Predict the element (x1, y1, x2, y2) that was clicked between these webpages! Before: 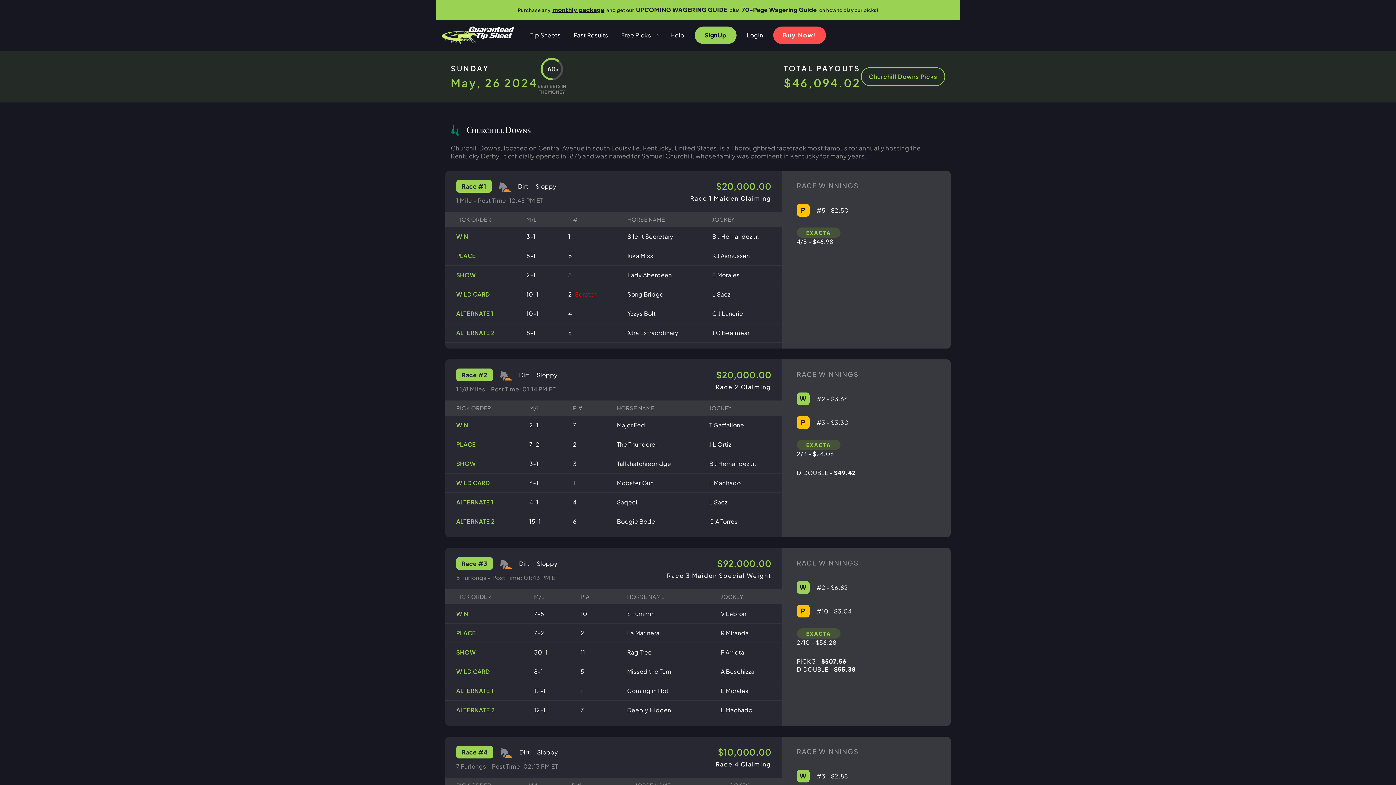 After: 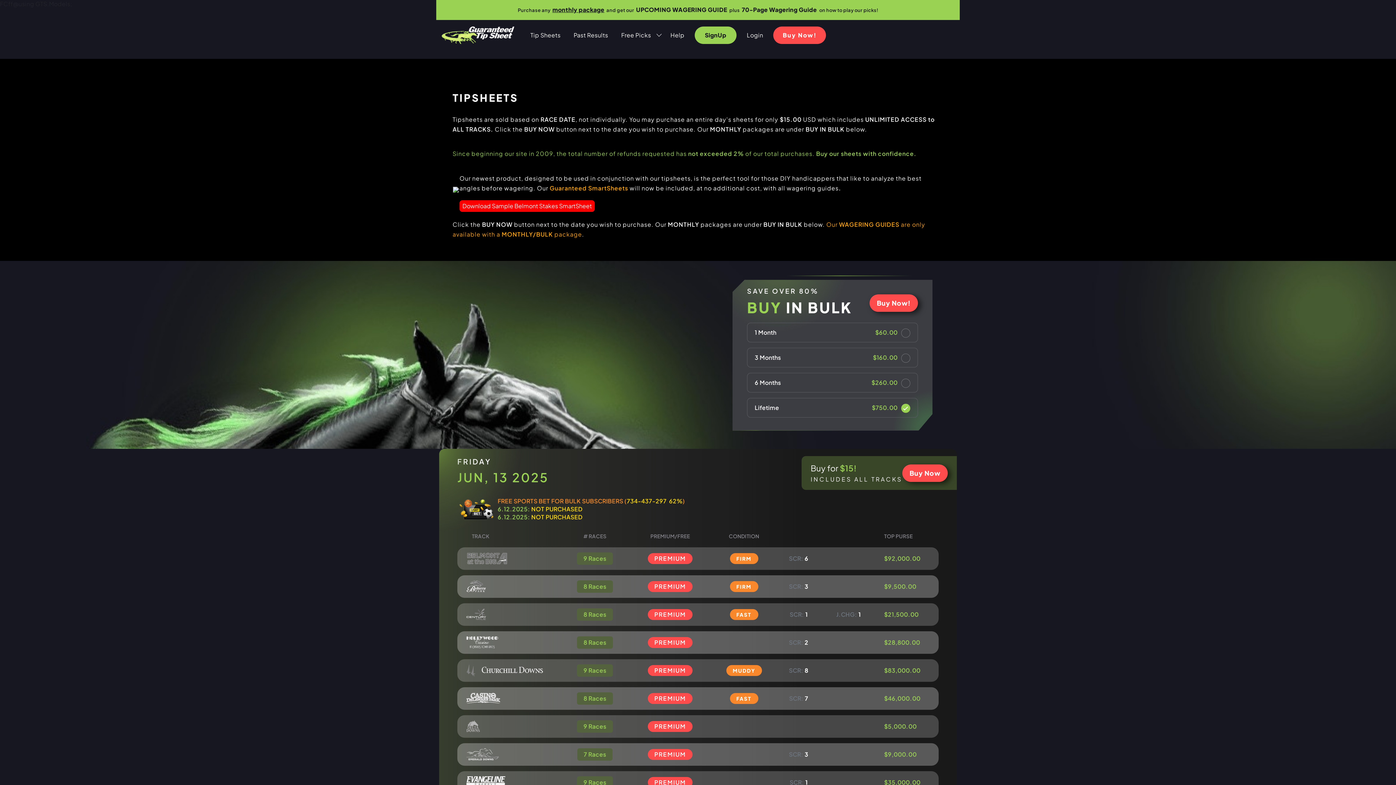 Action: label: Buy Now! bbox: (780, 28, 819, 42)